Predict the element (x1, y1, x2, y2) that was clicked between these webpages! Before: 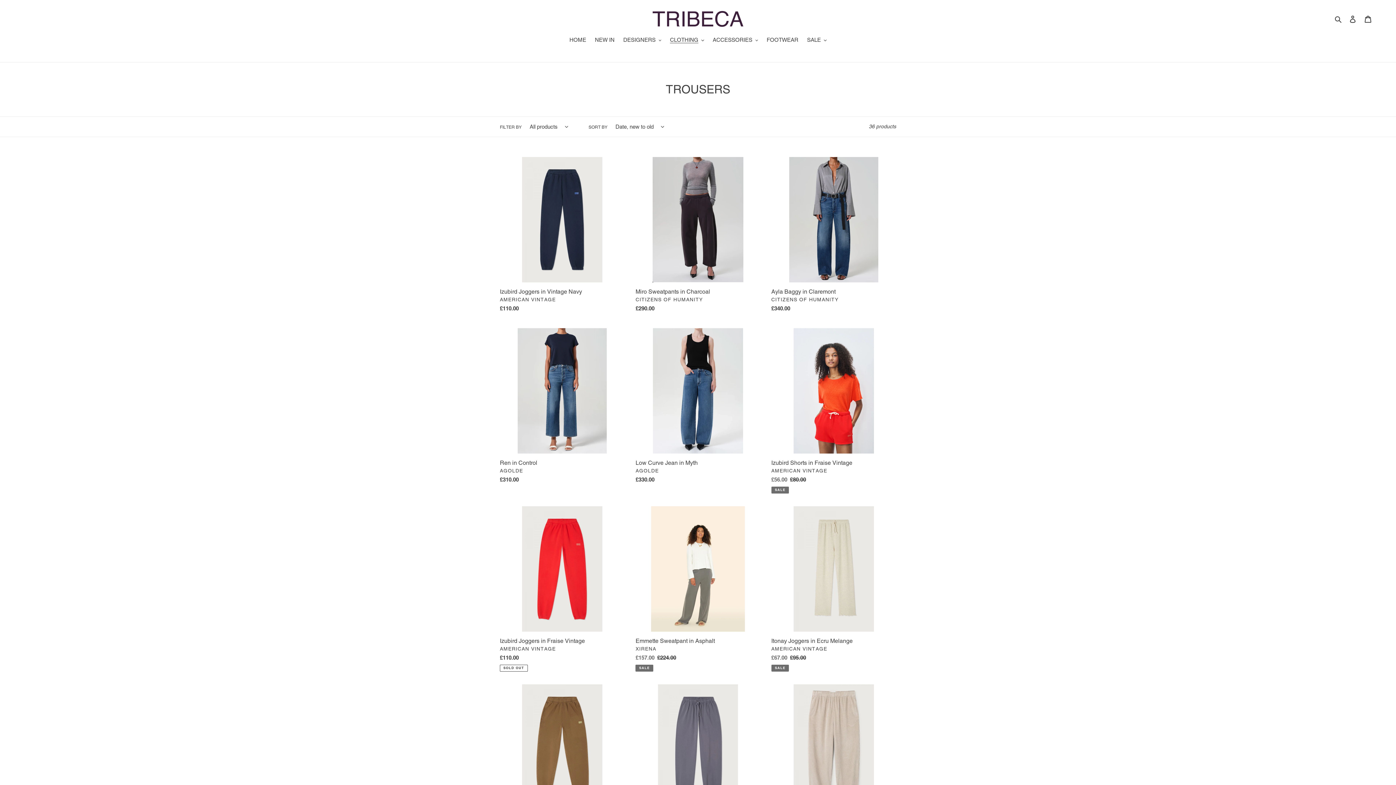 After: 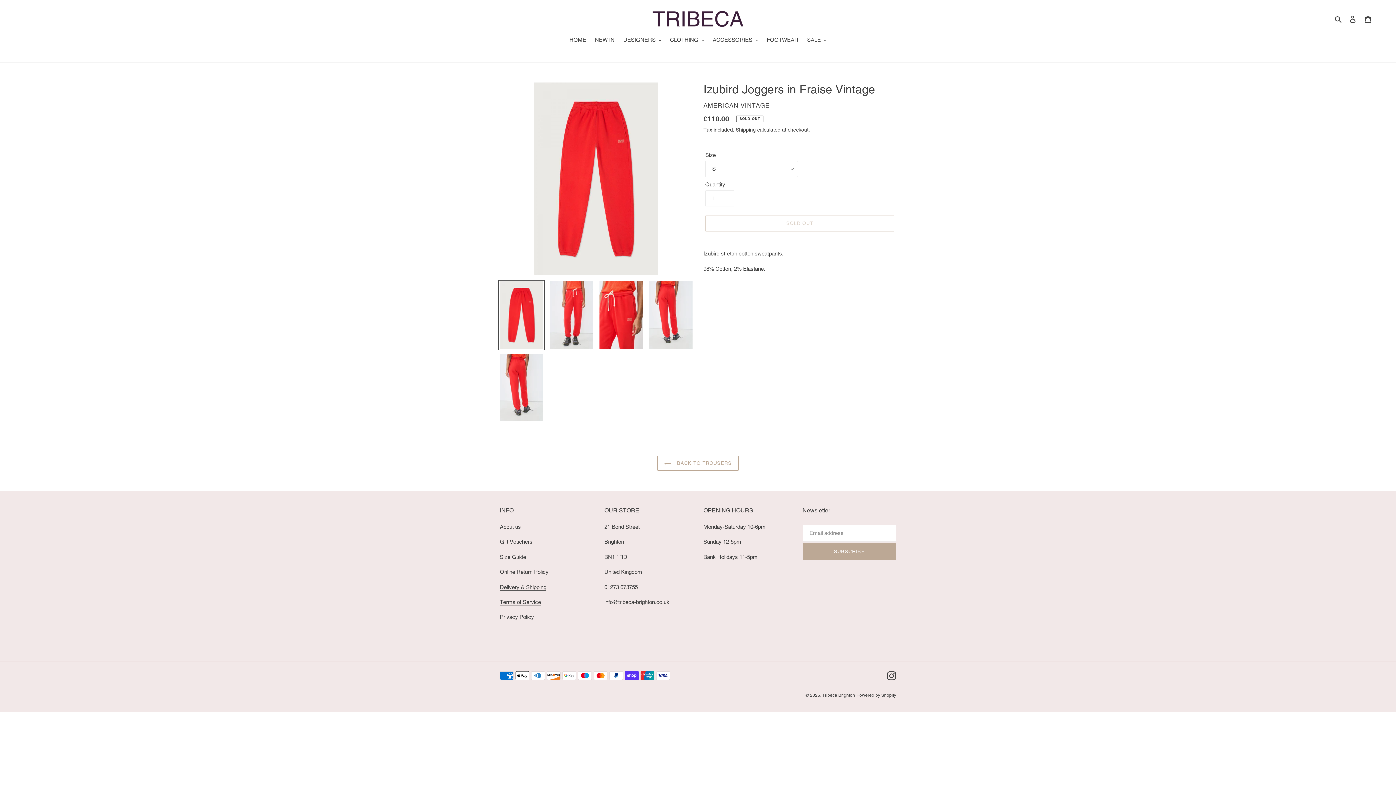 Action: bbox: (500, 506, 624, 671) label: Izubird Joggers in Fraise Vintage